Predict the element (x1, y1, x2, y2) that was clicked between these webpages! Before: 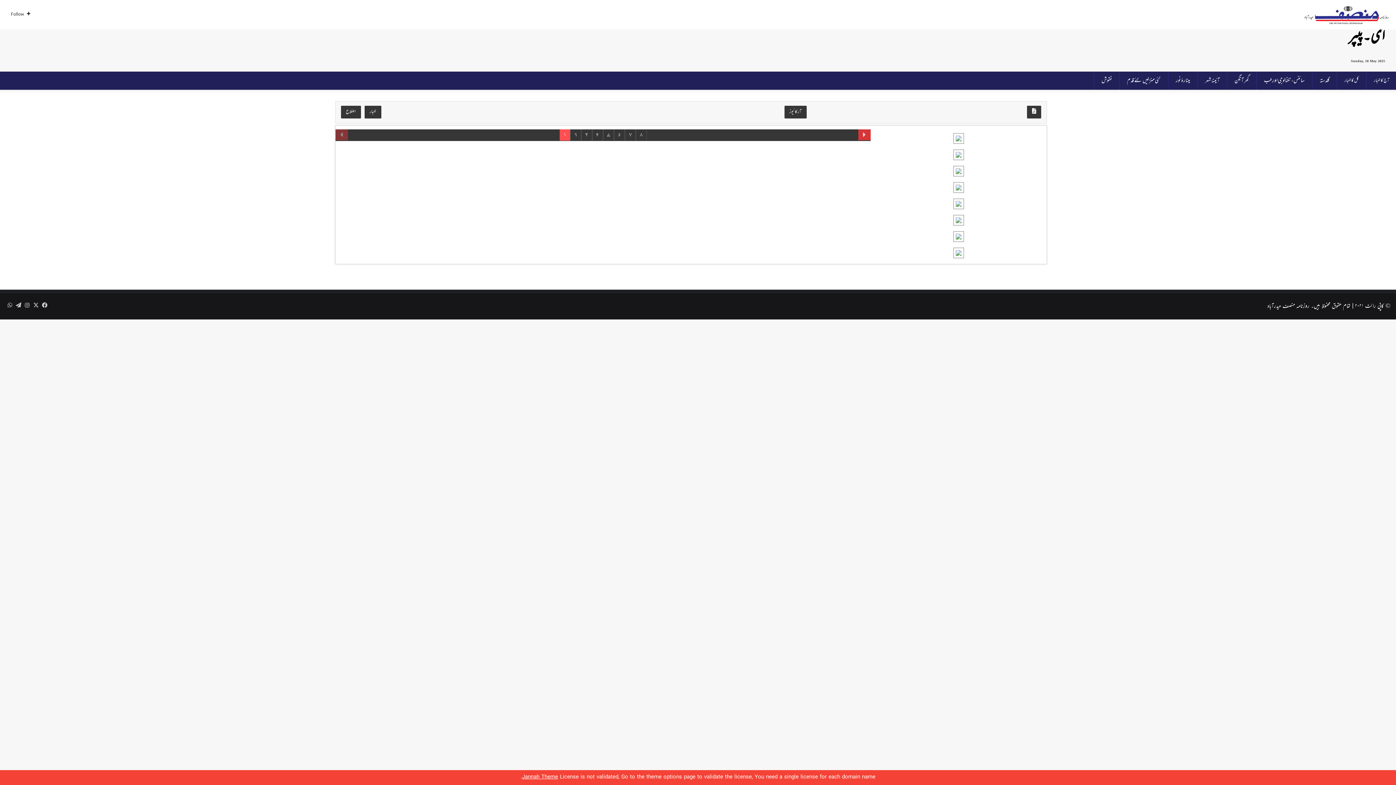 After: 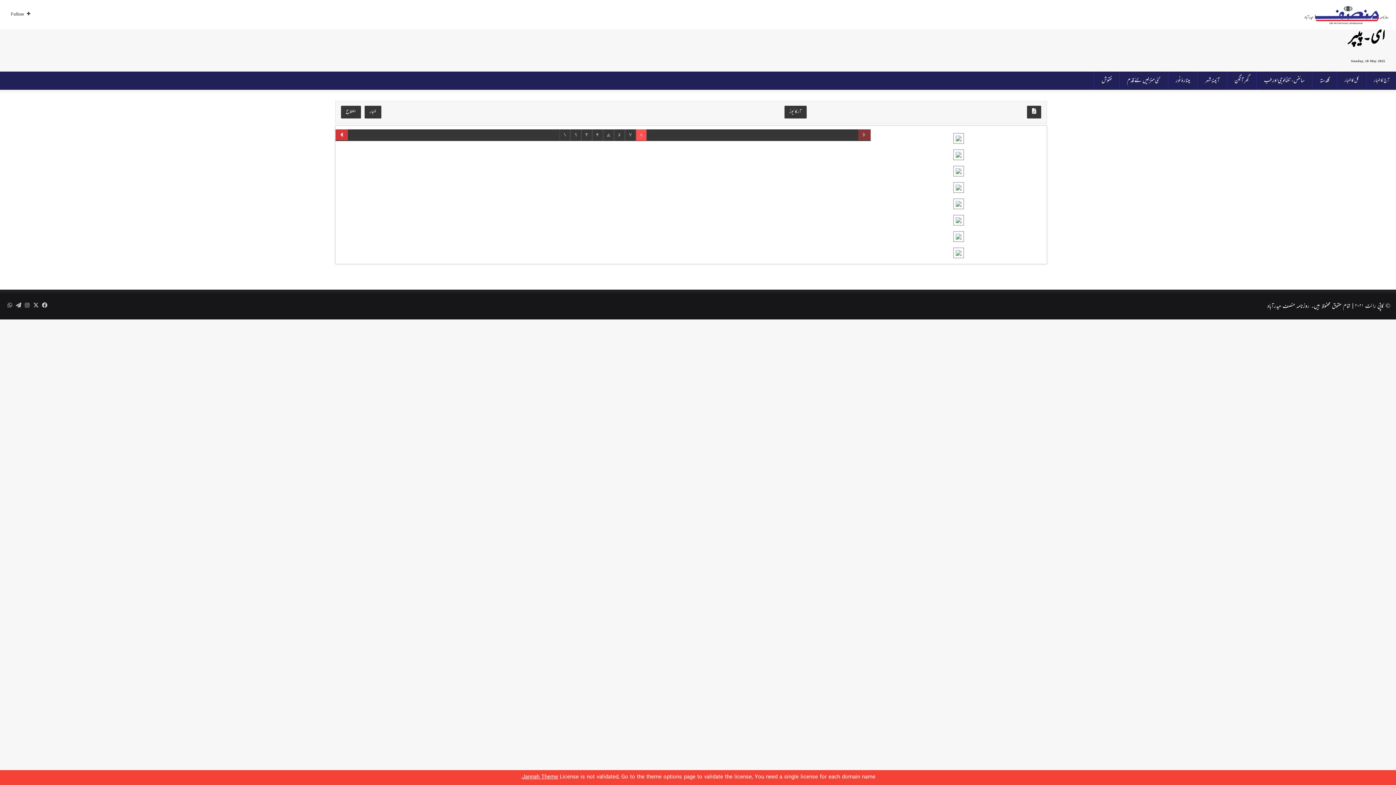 Action: bbox: (874, 232, 1043, 246)